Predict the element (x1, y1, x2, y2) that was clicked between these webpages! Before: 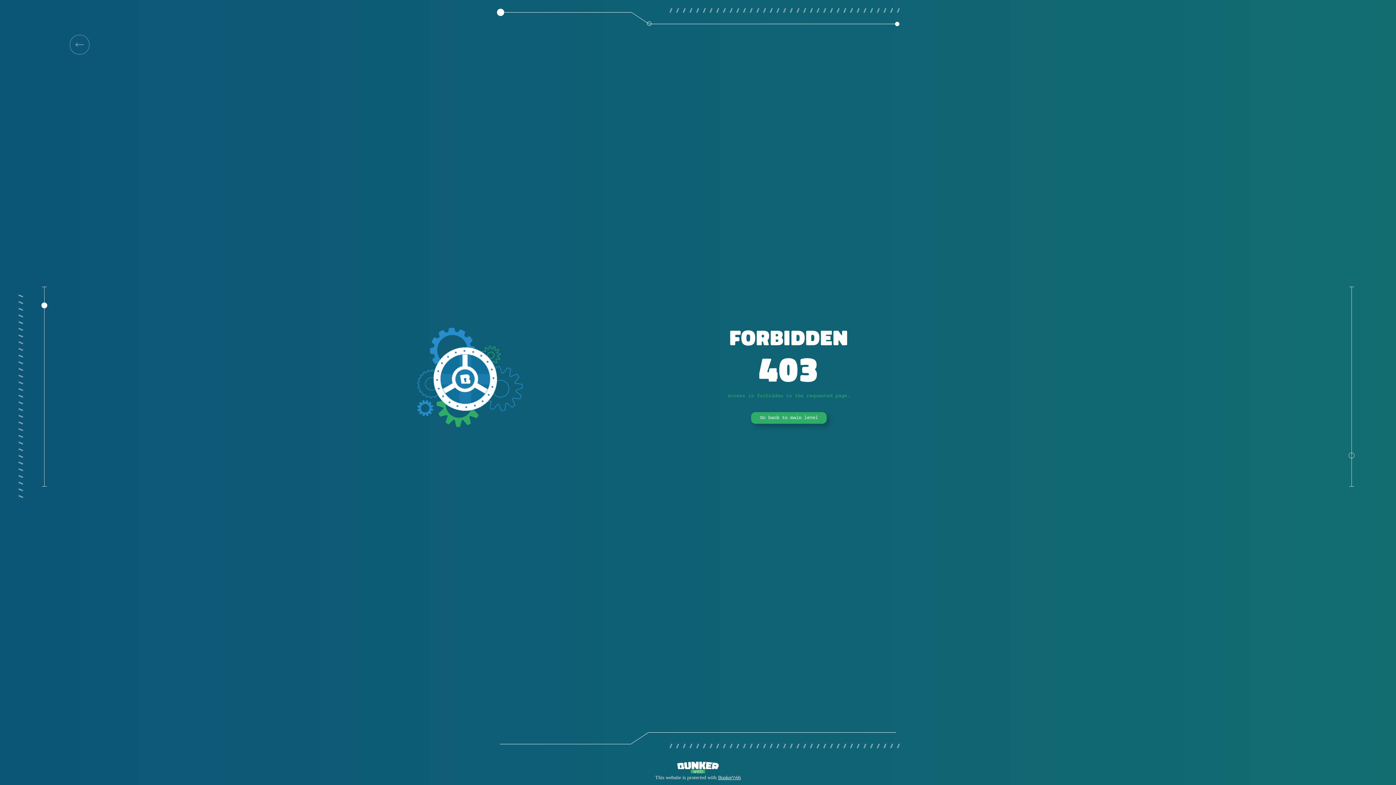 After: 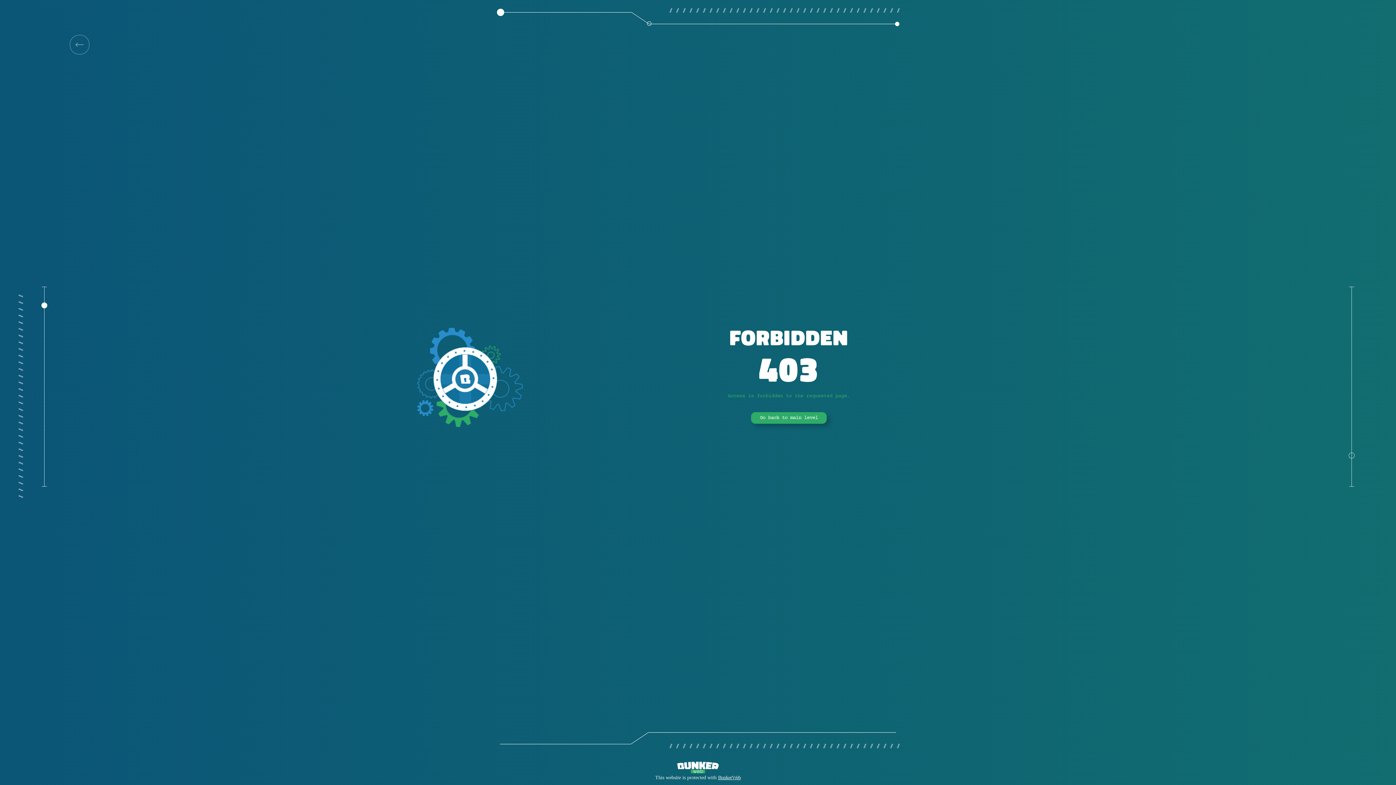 Action: bbox: (69, 34, 89, 54)